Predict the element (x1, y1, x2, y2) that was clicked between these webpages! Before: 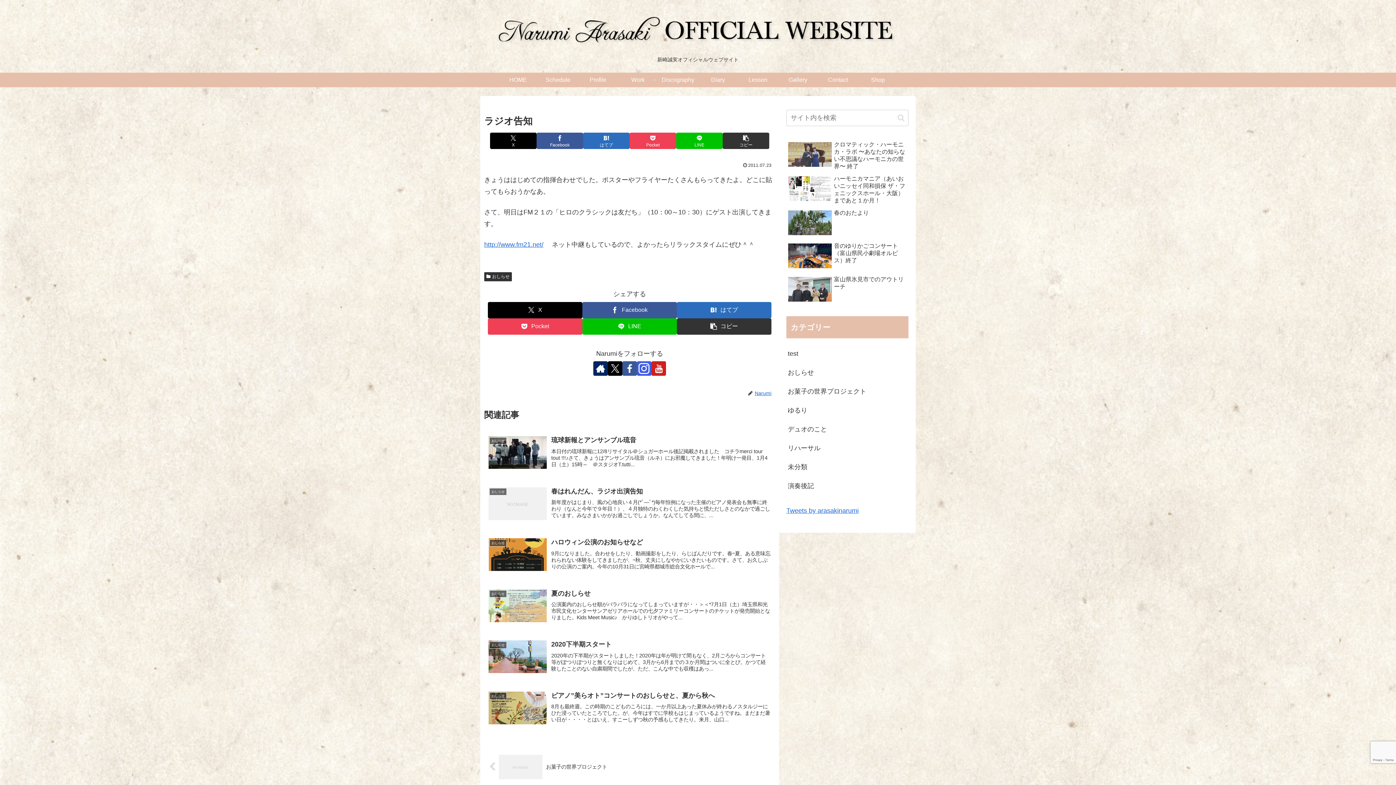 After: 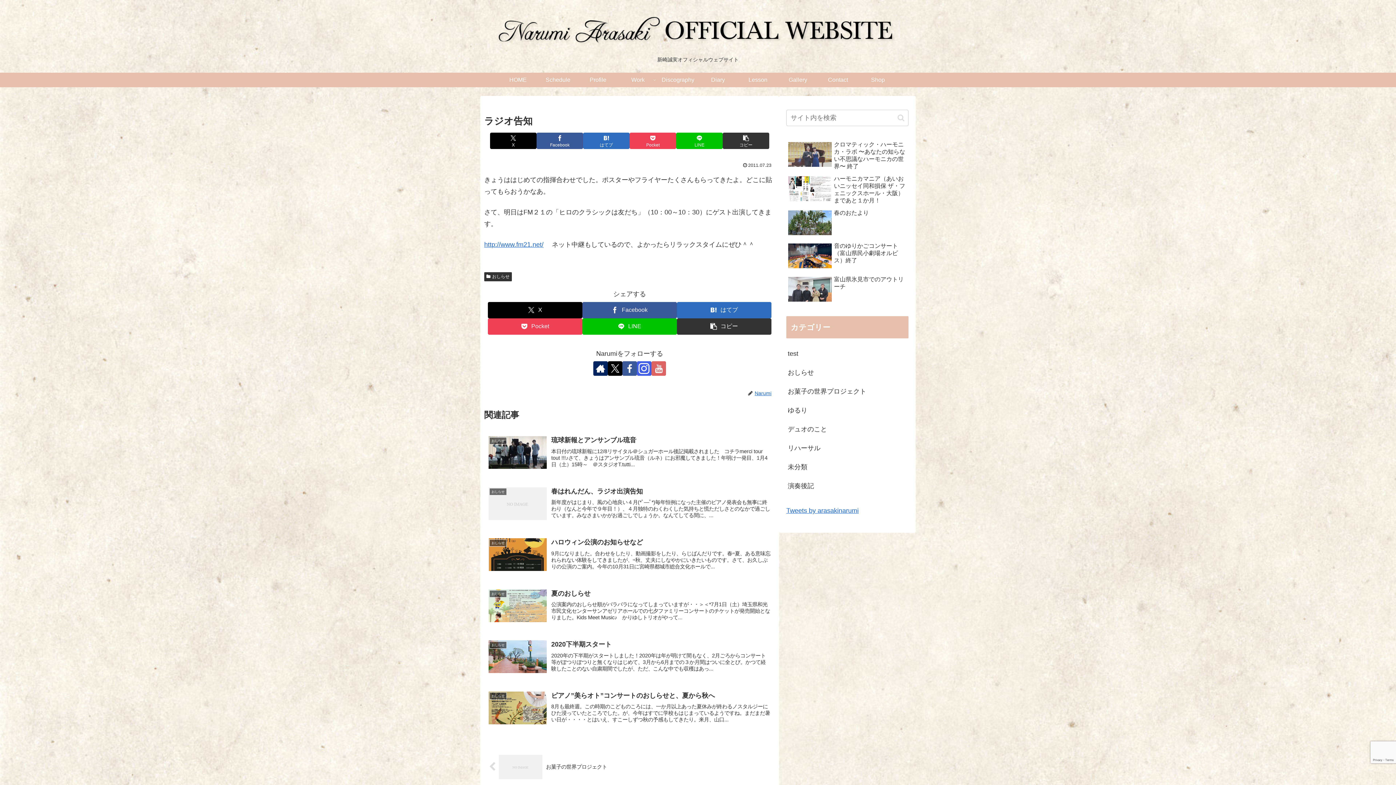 Action: label: YouTubeをフォロー bbox: (651, 361, 666, 376)